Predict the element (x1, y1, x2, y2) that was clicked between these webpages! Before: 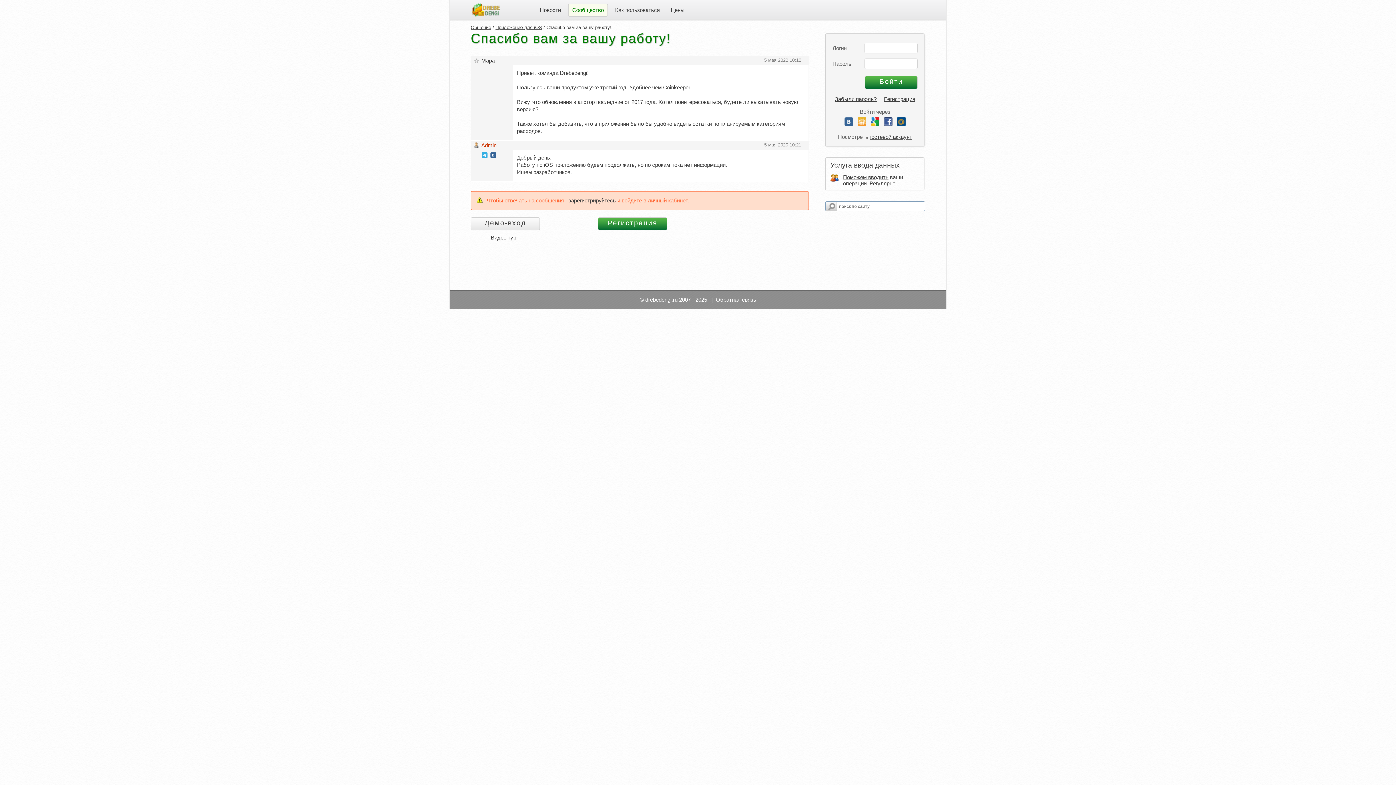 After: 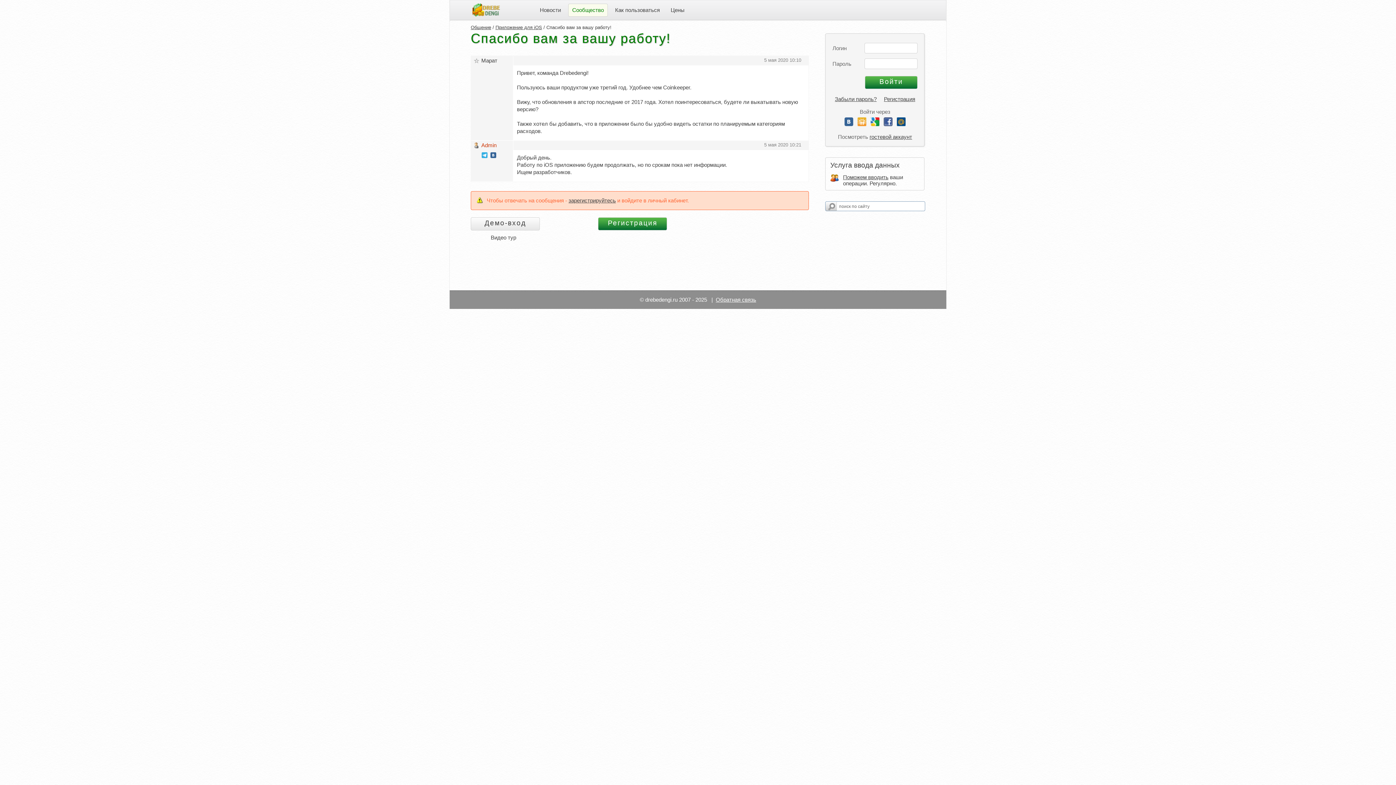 Action: bbox: (490, 234, 516, 240) label: Видео тур